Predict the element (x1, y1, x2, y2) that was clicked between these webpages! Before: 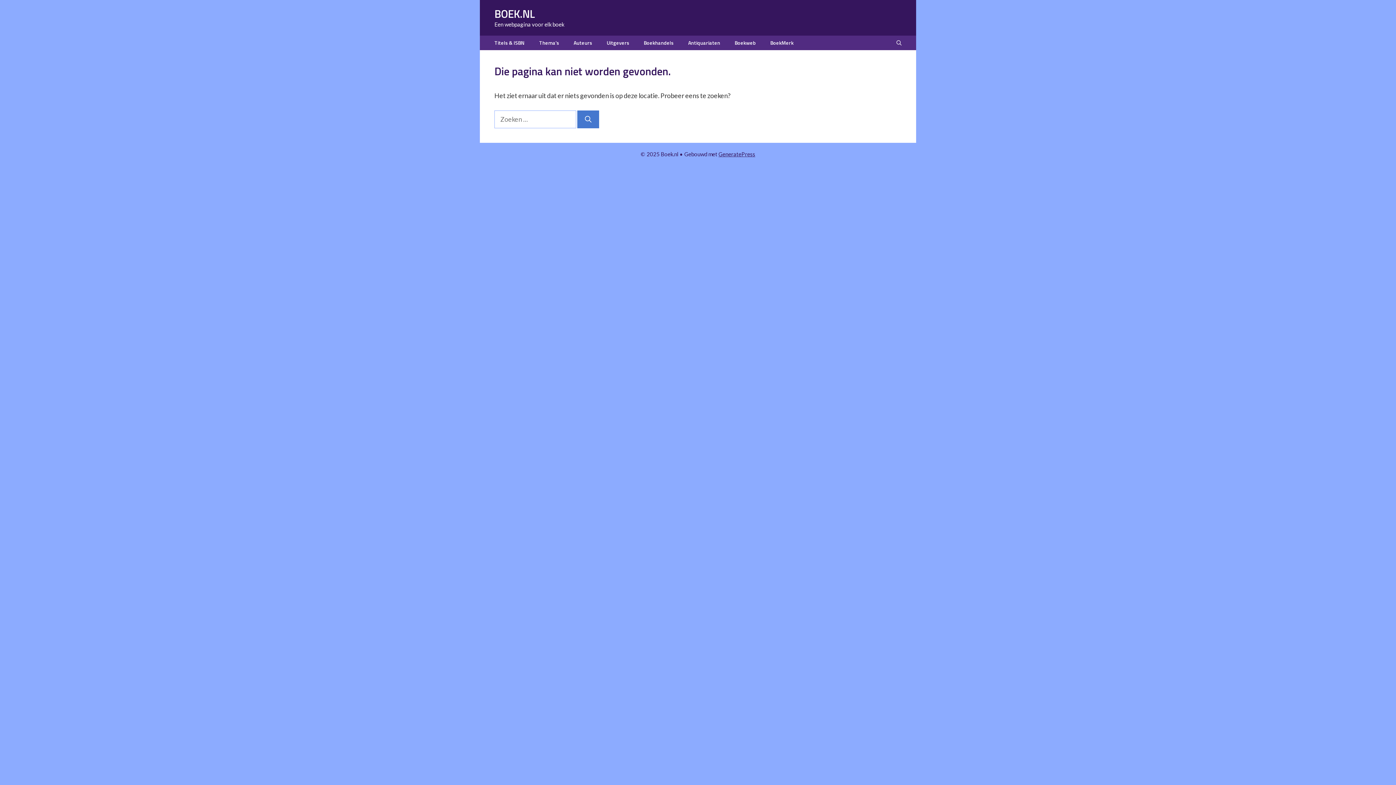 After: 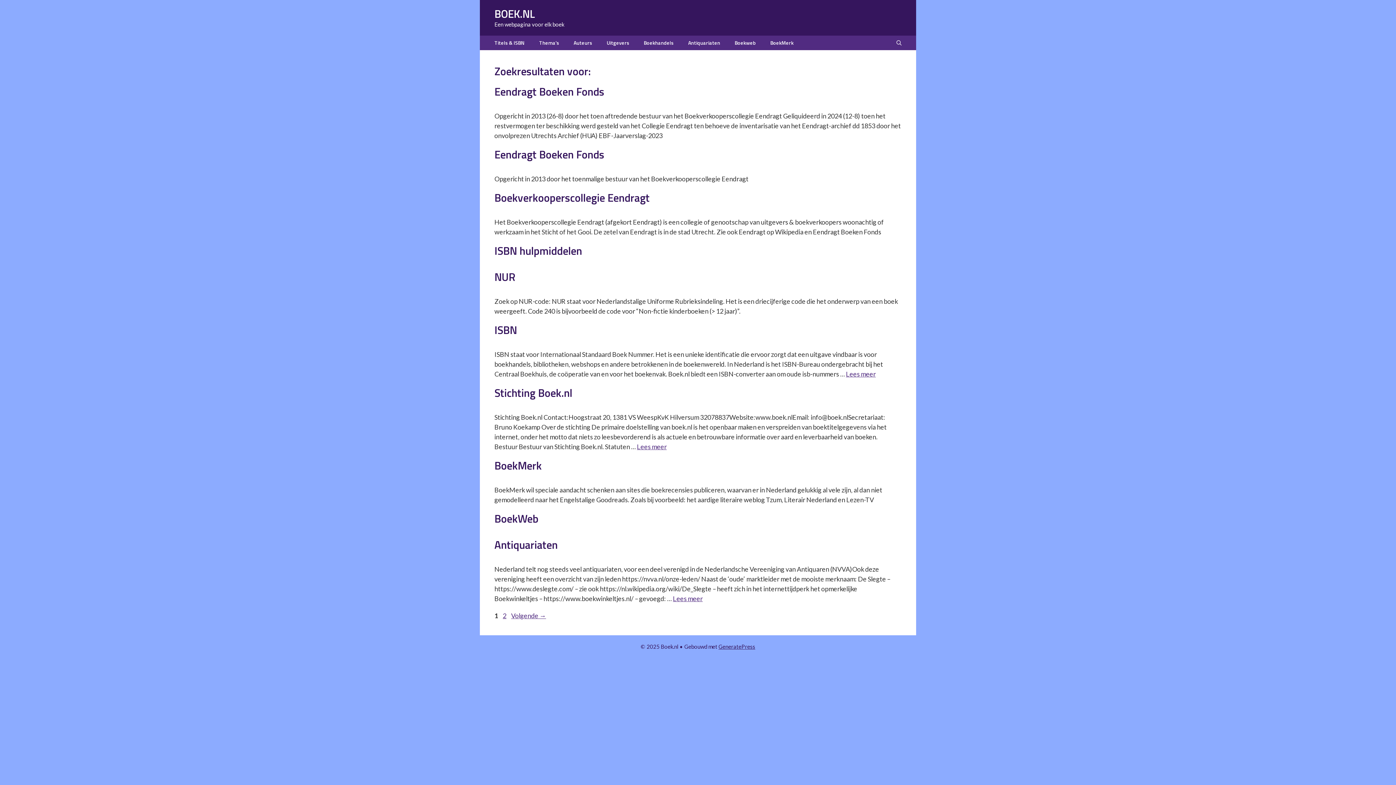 Action: bbox: (577, 110, 599, 128) label: Zoeken